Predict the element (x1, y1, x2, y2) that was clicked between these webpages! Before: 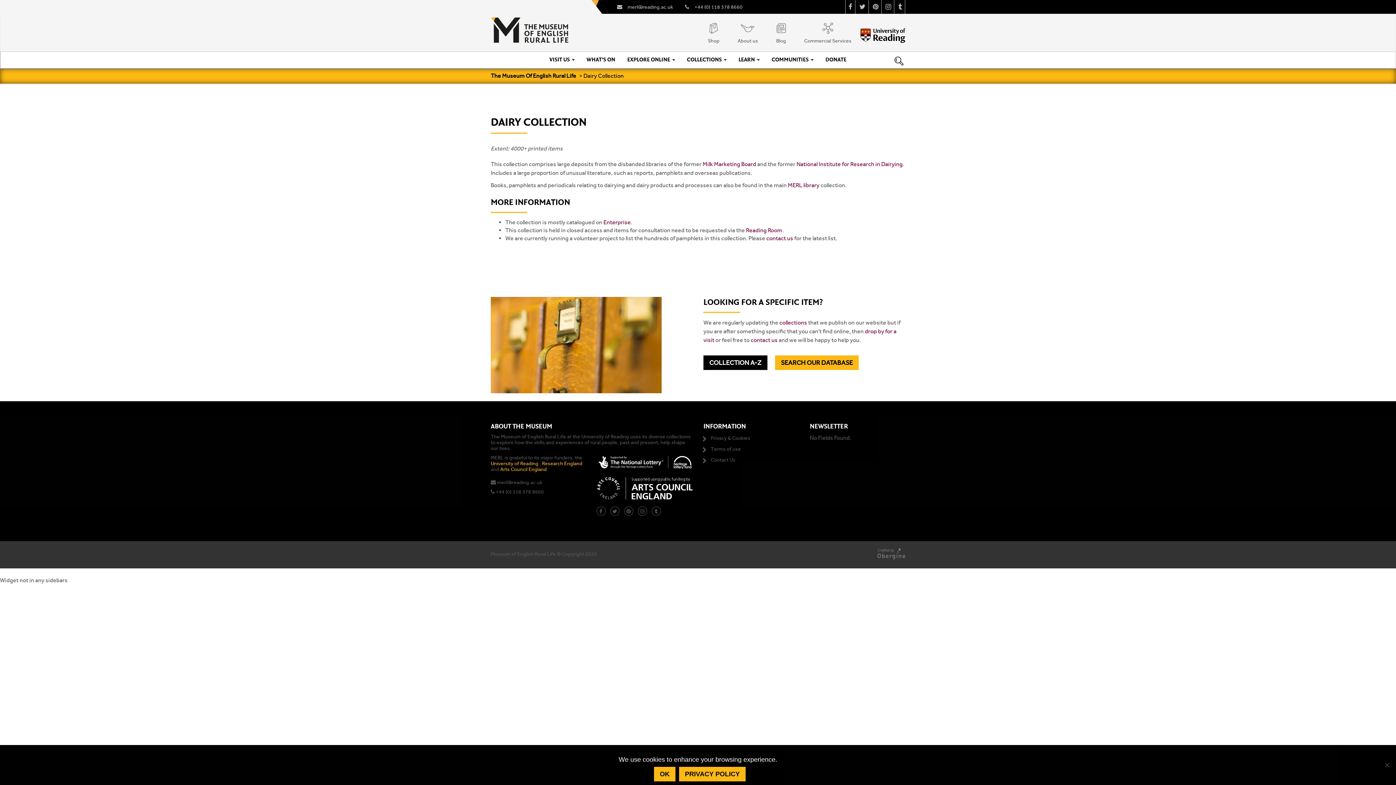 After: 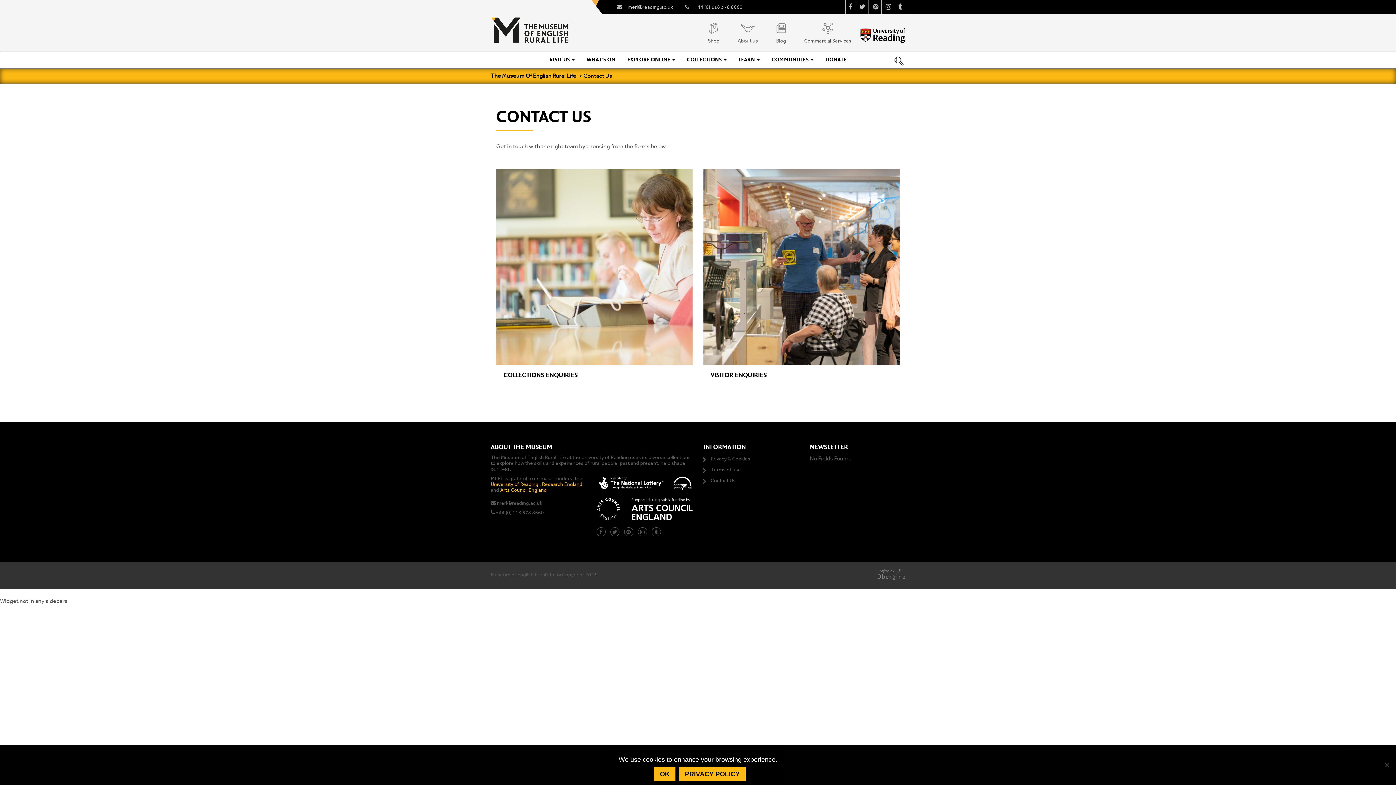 Action: label: contact us bbox: (766, 234, 793, 241)